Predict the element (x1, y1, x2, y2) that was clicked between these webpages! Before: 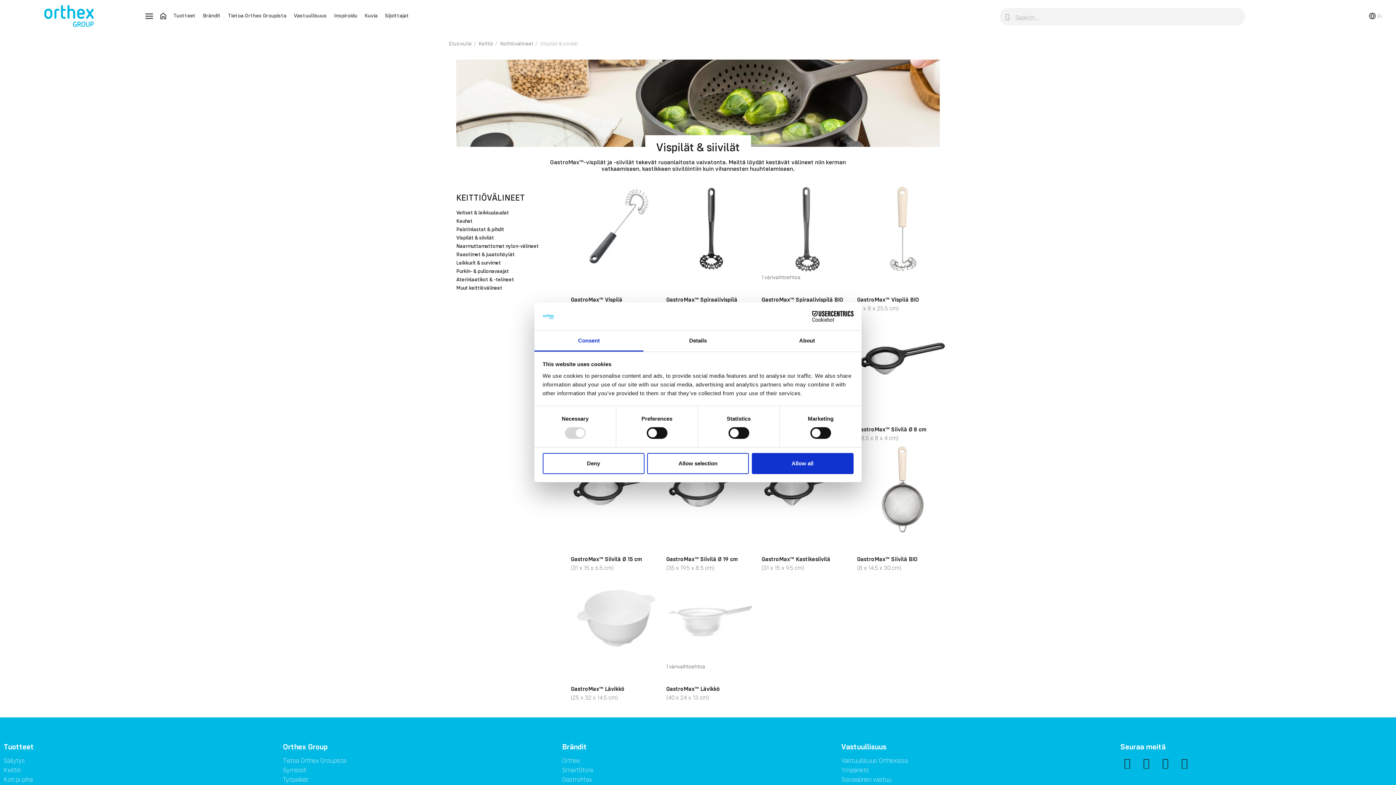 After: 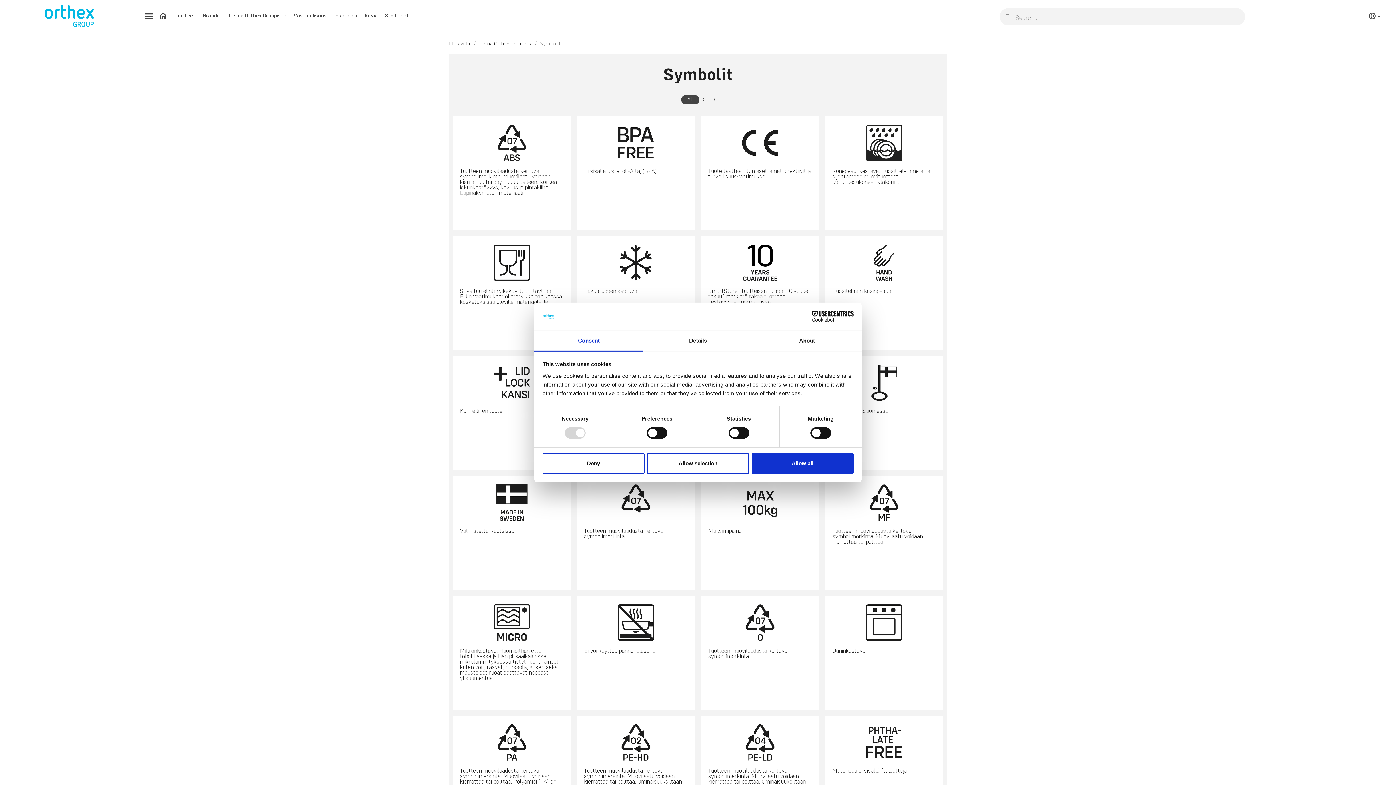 Action: bbox: (282, 767, 554, 773) label: Symbolit